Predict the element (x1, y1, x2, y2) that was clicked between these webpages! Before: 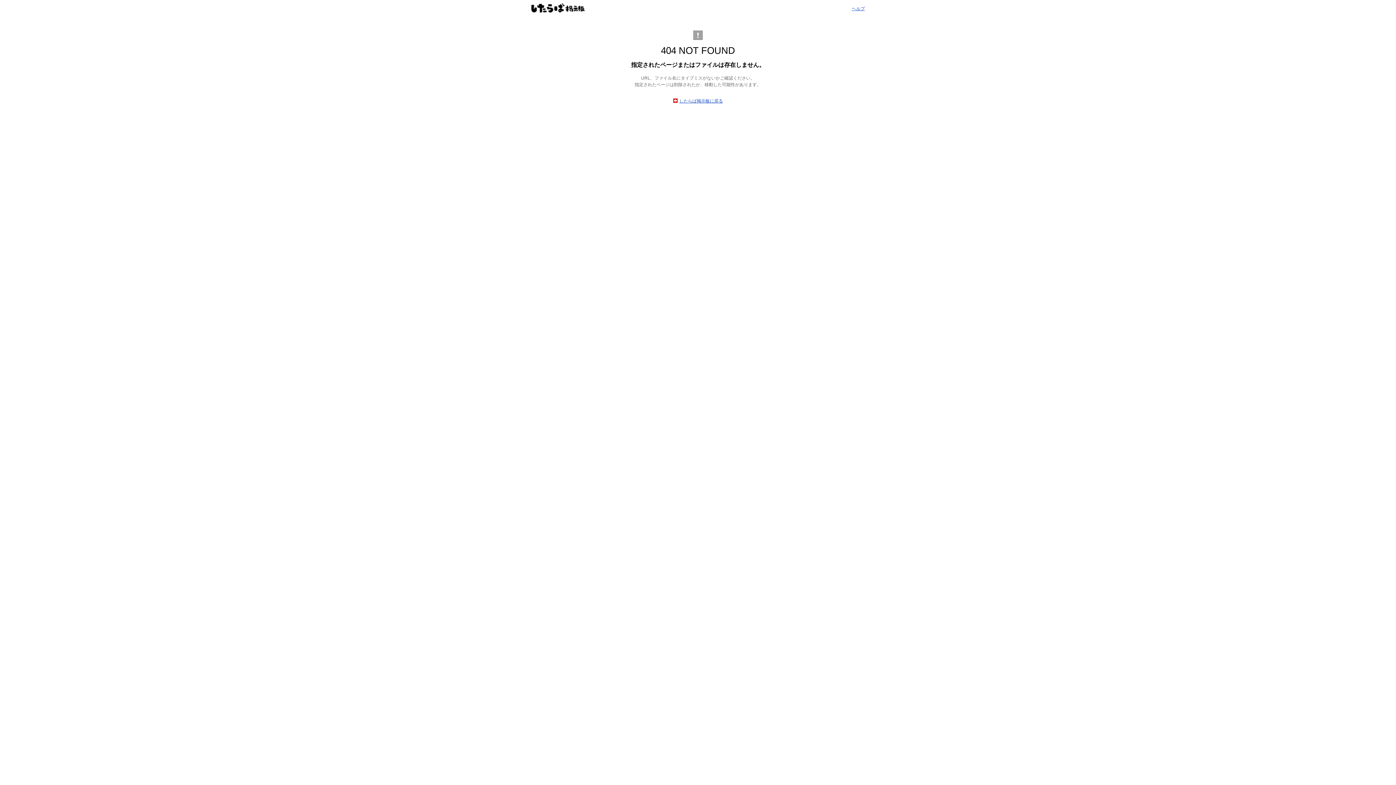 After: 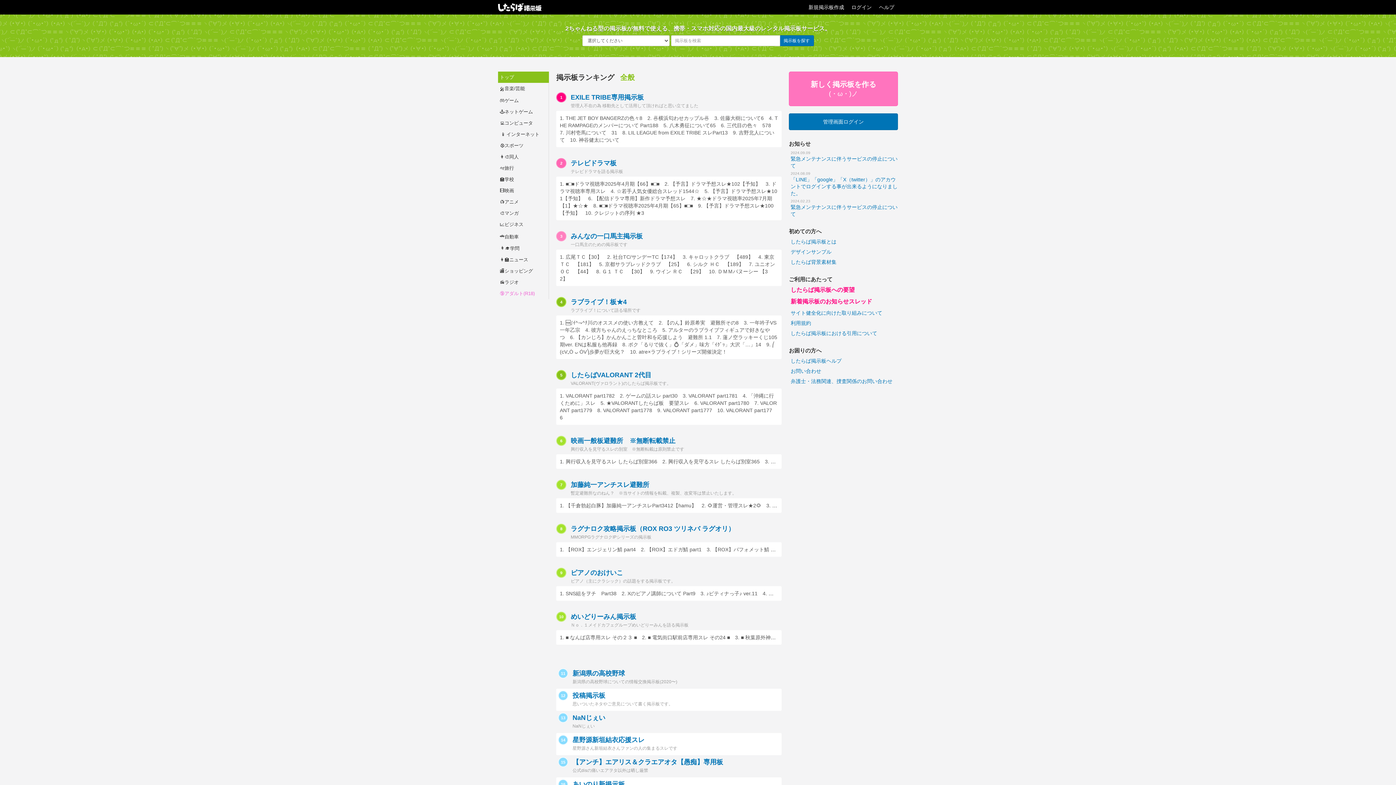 Action: bbox: (531, 3, 585, 12) label: したらば掲示板